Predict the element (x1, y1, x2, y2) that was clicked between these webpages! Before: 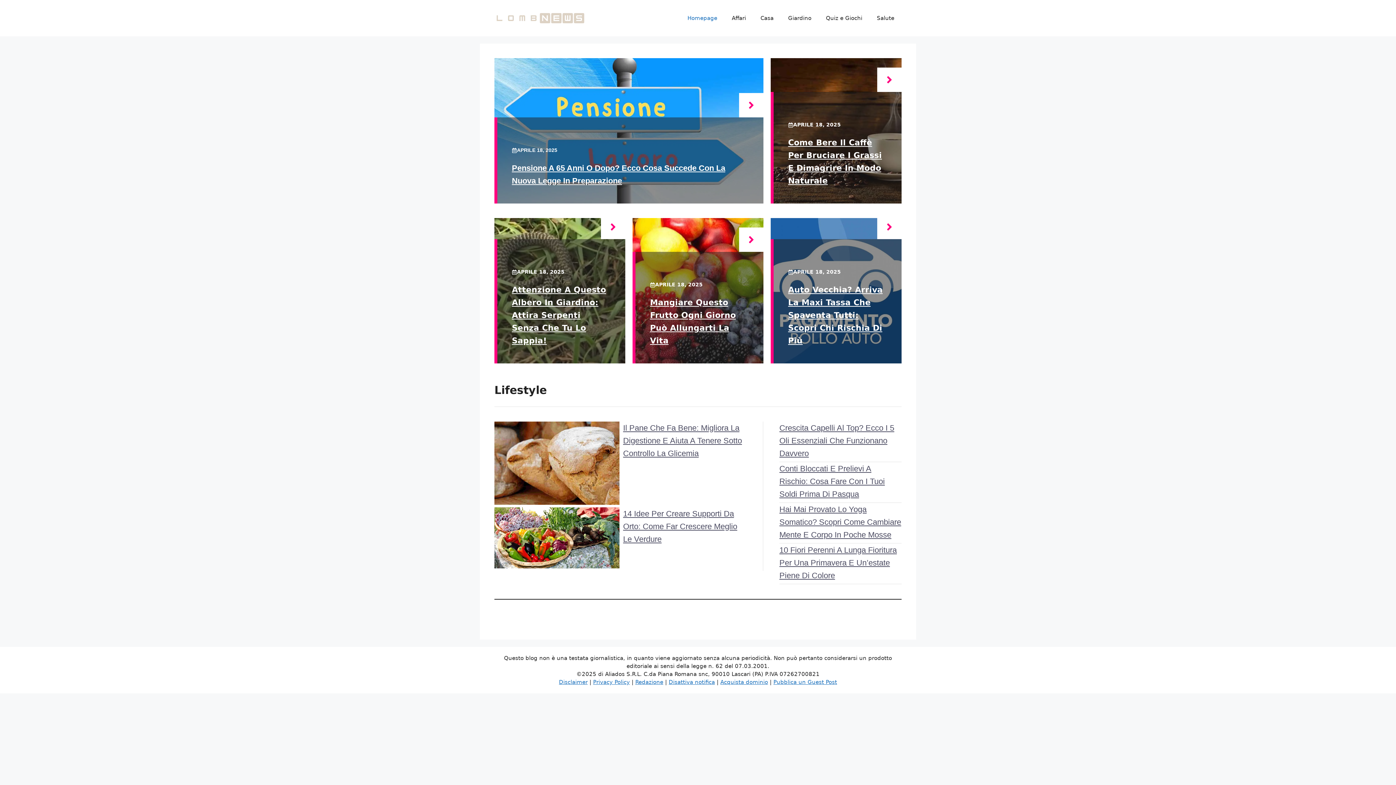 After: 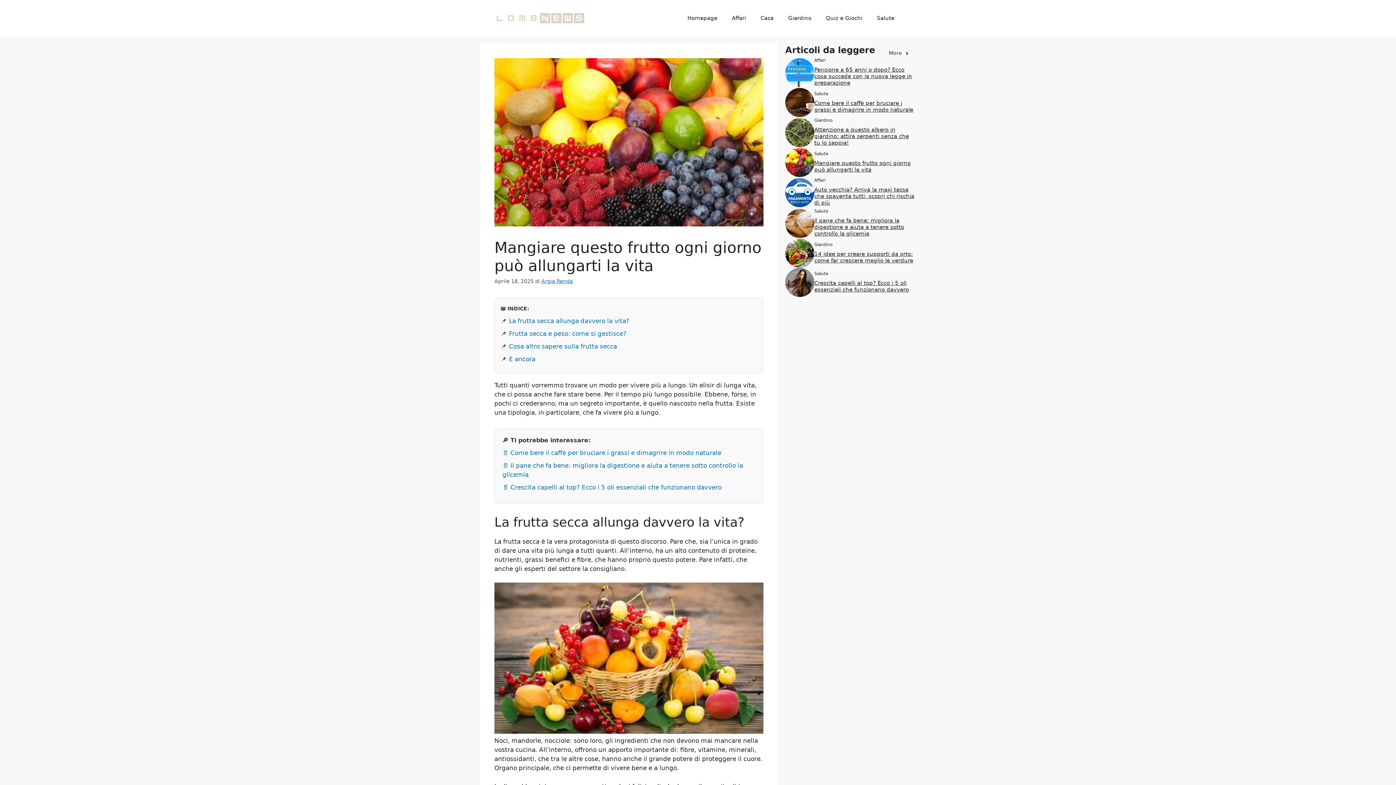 Action: bbox: (739, 227, 763, 252)